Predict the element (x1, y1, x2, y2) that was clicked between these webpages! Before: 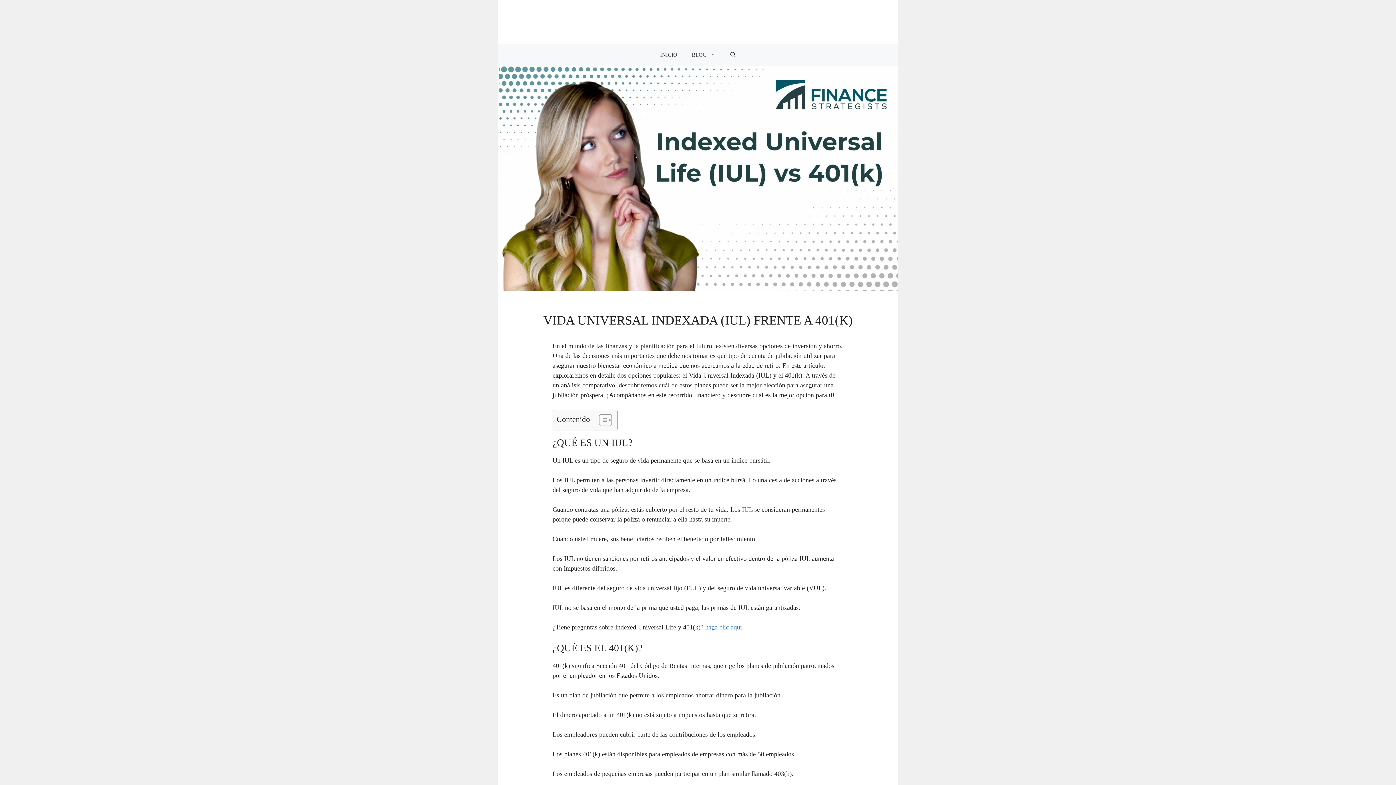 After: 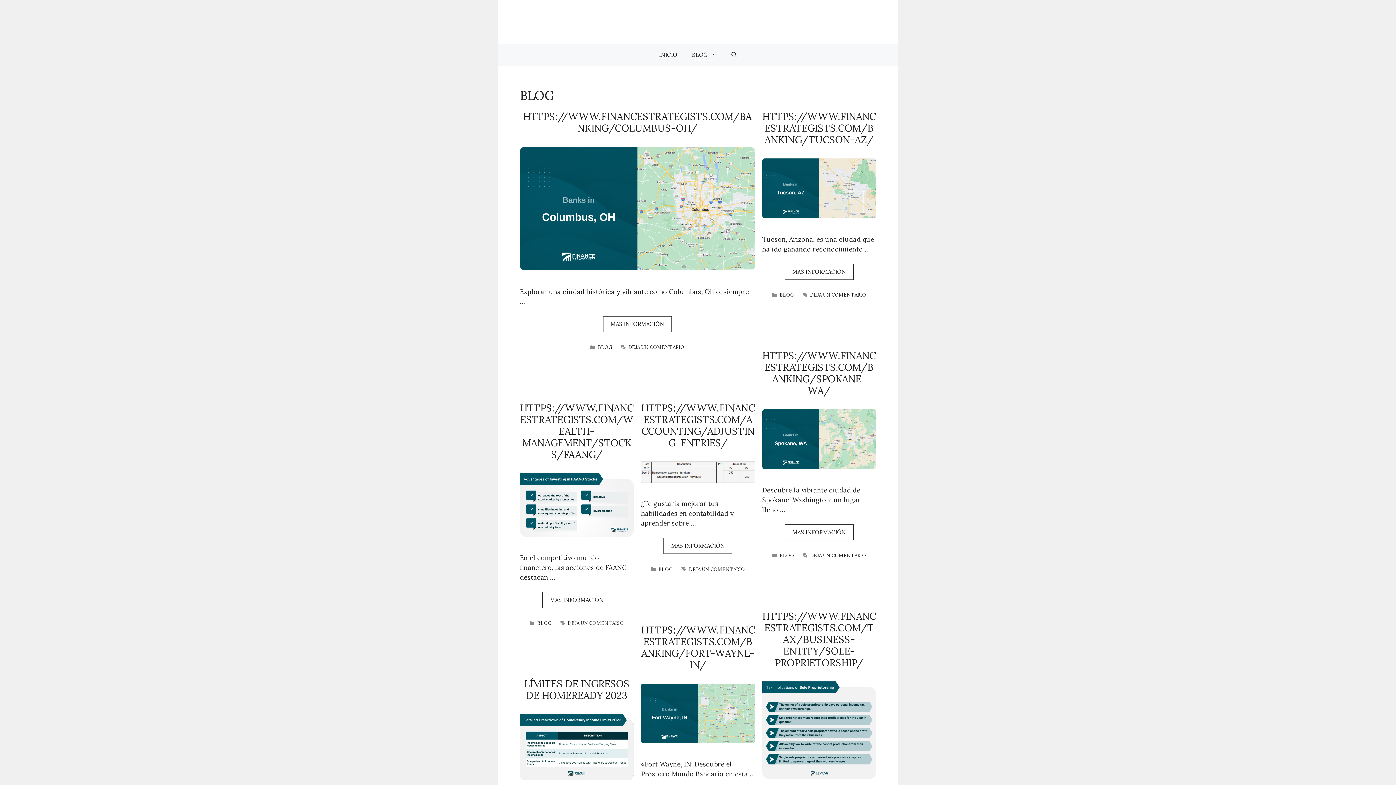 Action: bbox: (684, 44, 723, 65) label: BLOG